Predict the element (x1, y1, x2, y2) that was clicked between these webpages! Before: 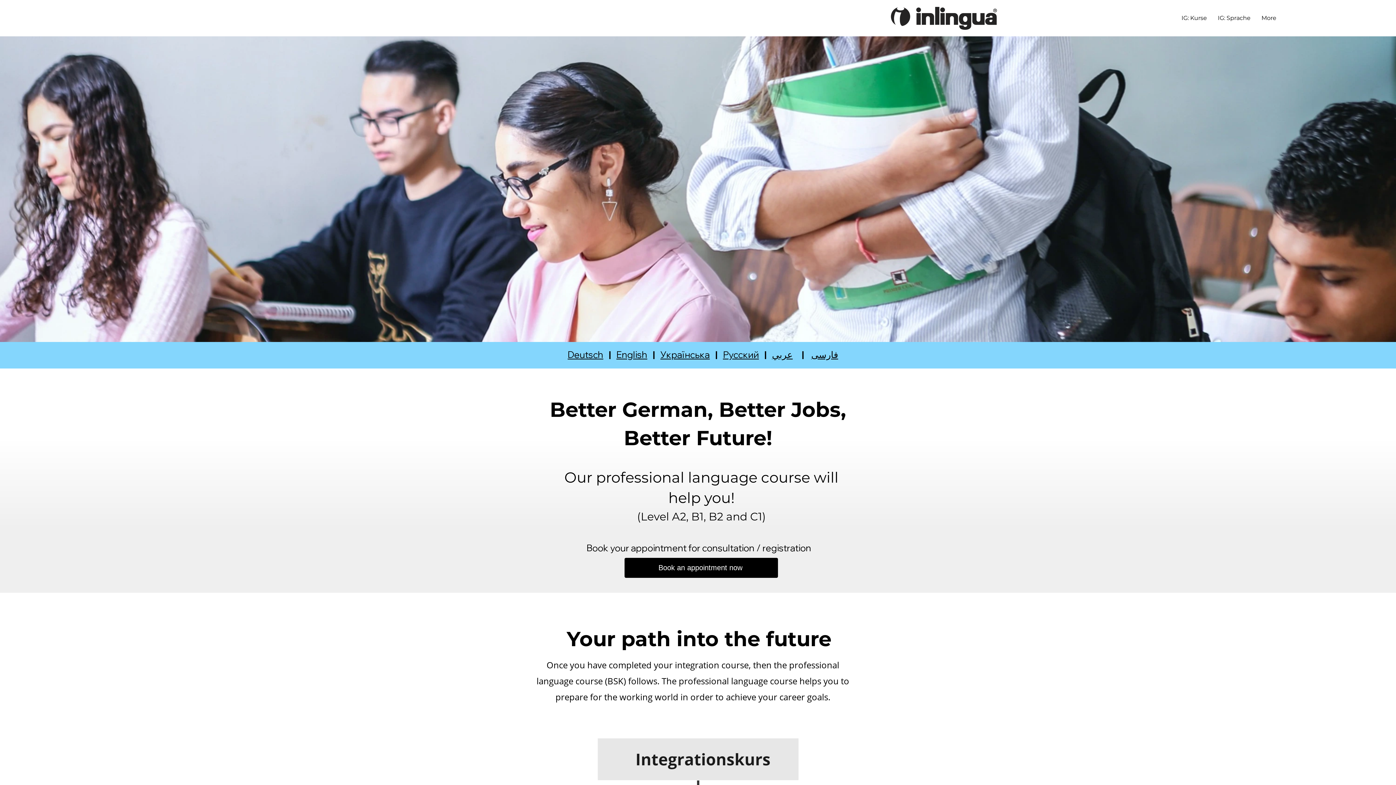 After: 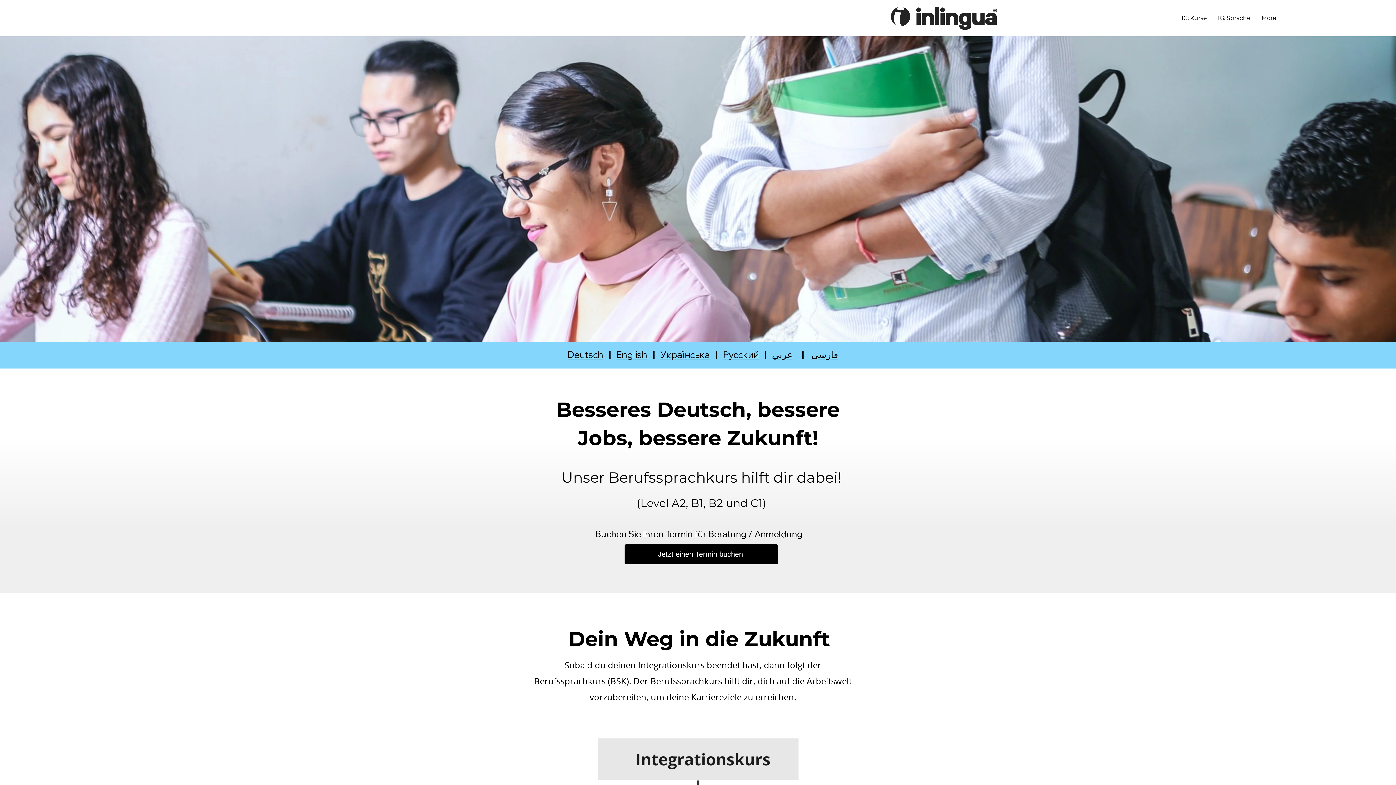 Action: label: Українська bbox: (660, 349, 710, 360)